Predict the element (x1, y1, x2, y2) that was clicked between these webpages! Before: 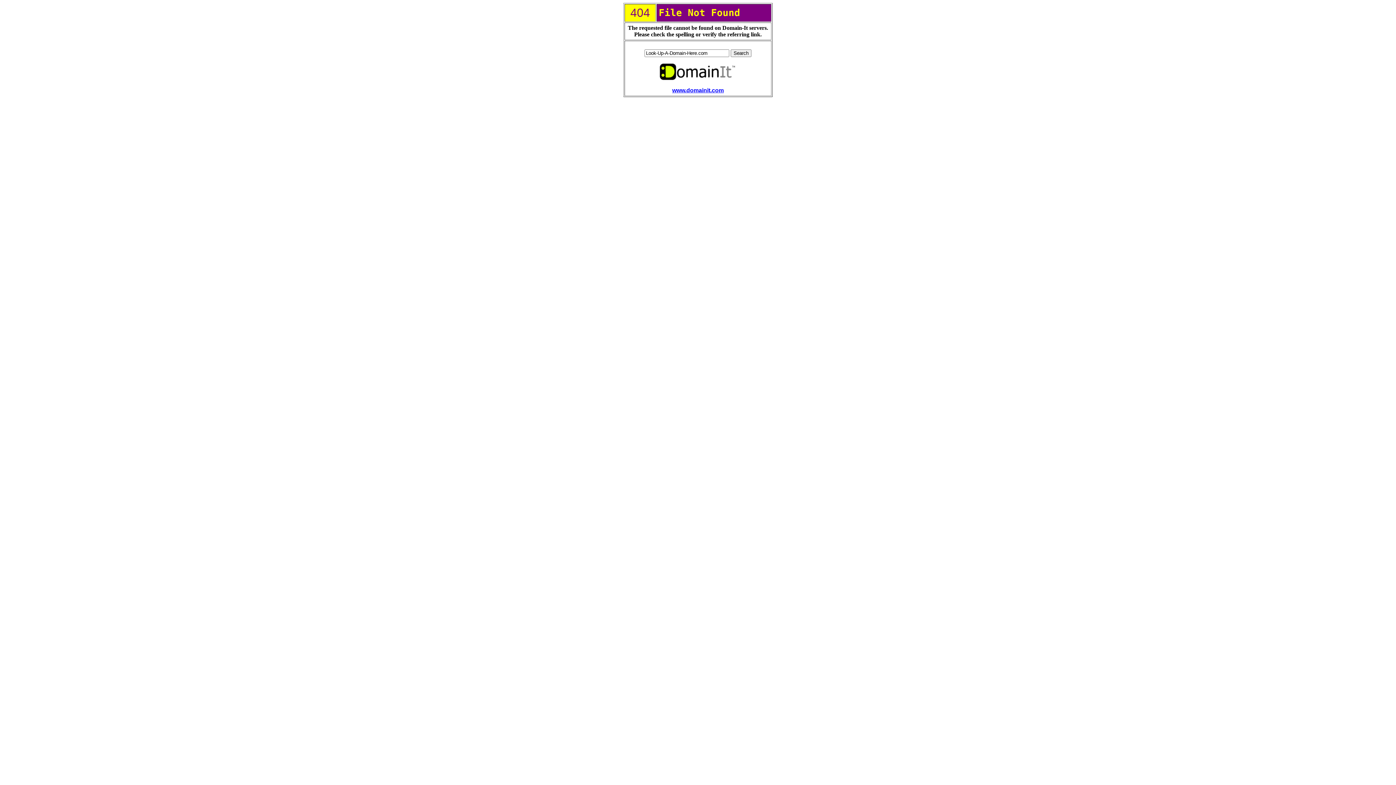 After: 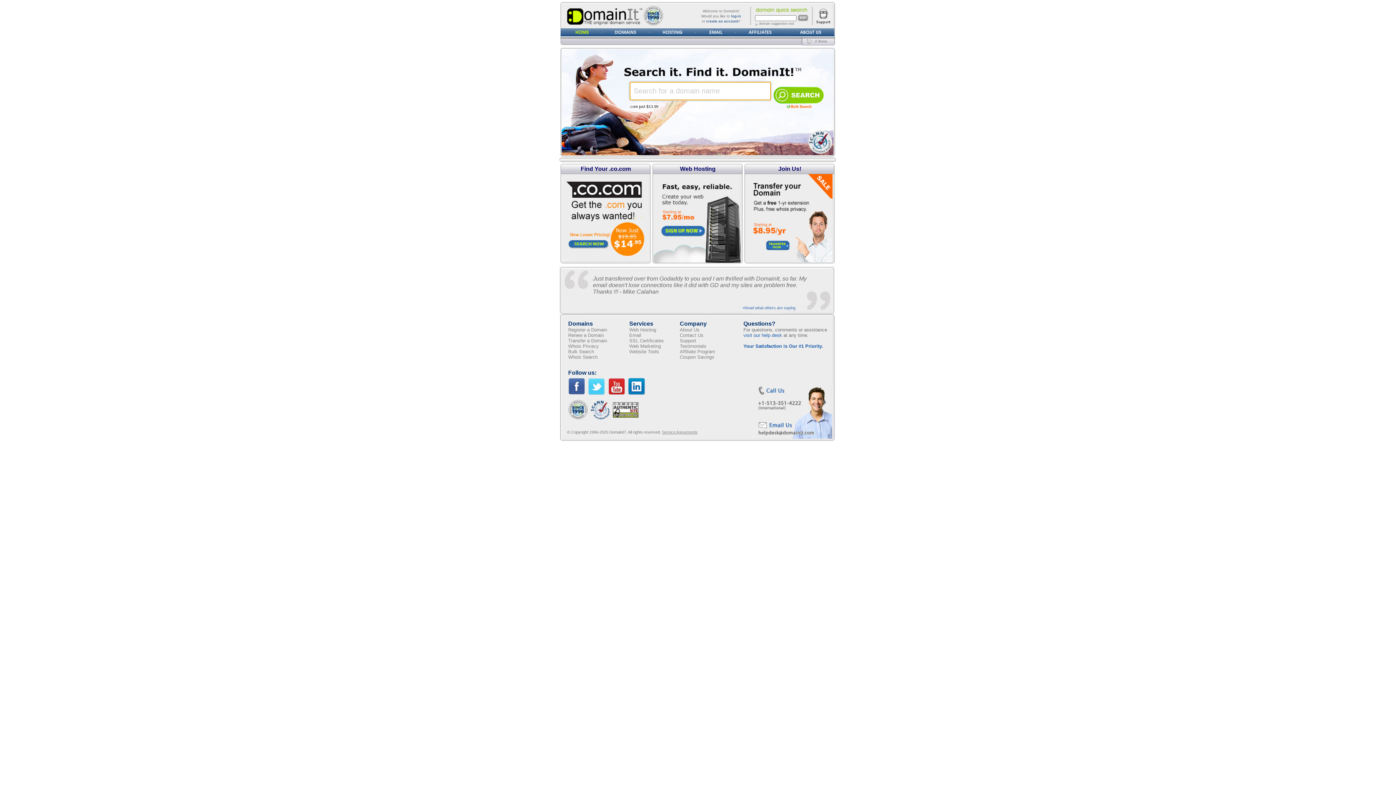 Action: bbox: (659, 75, 737, 81)